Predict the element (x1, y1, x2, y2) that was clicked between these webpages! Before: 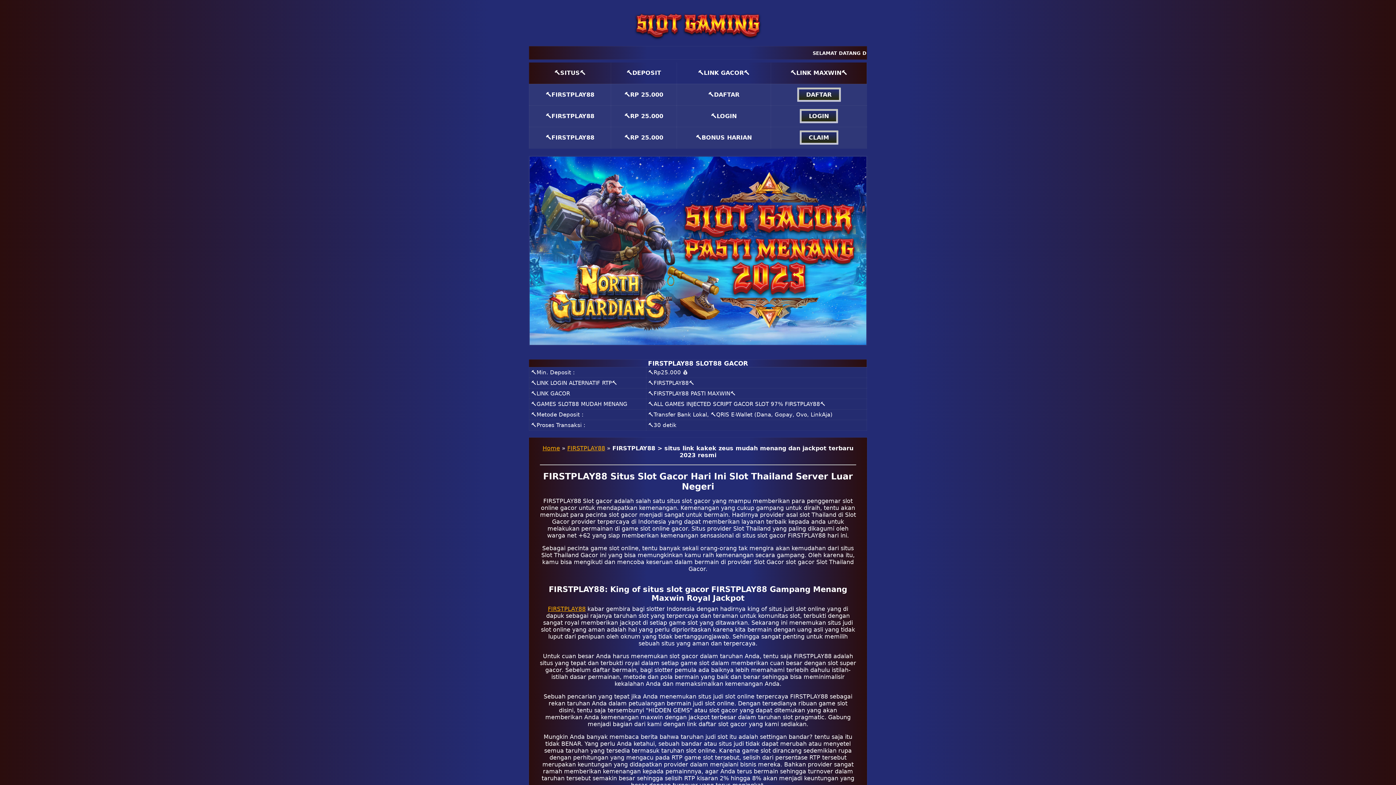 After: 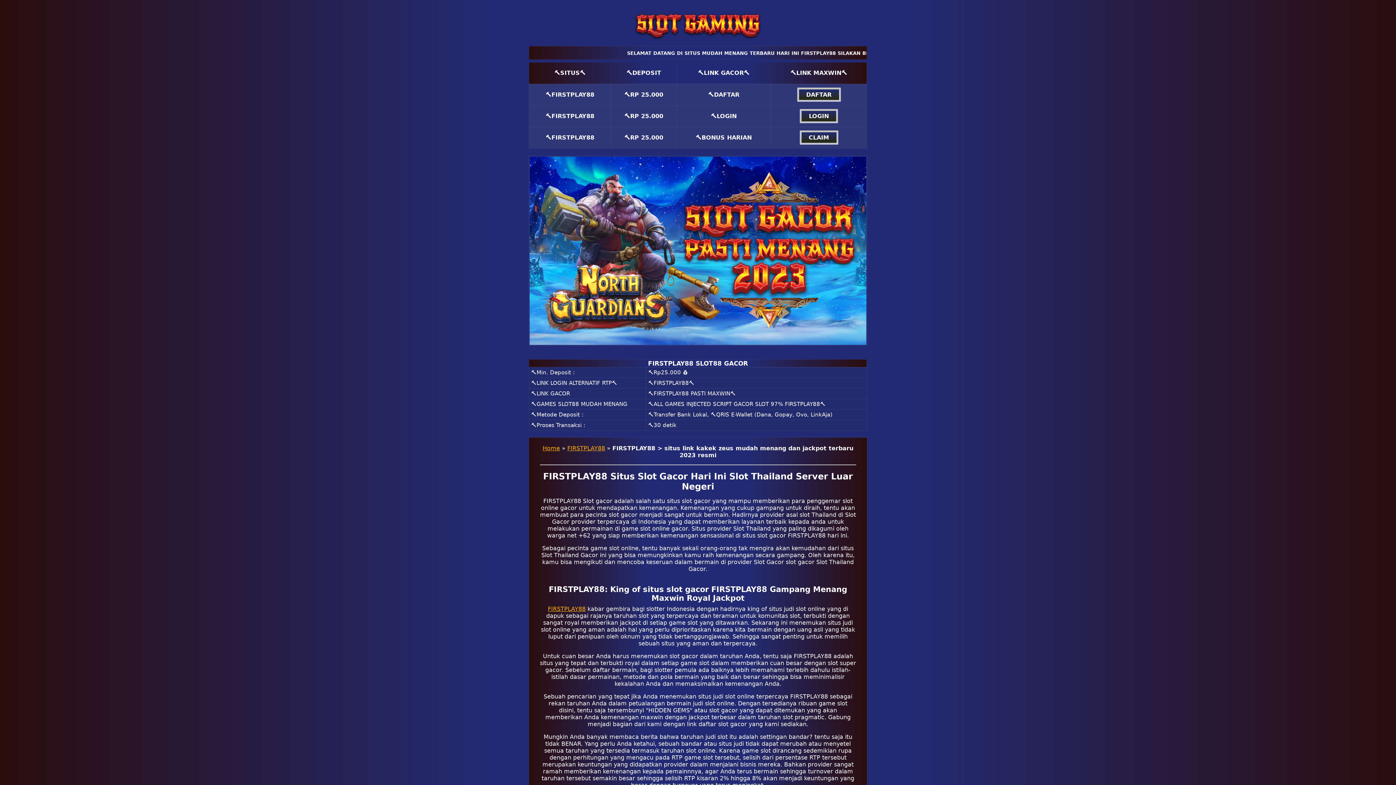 Action: bbox: (548, 605, 585, 612) label: FIRSTPLAY88